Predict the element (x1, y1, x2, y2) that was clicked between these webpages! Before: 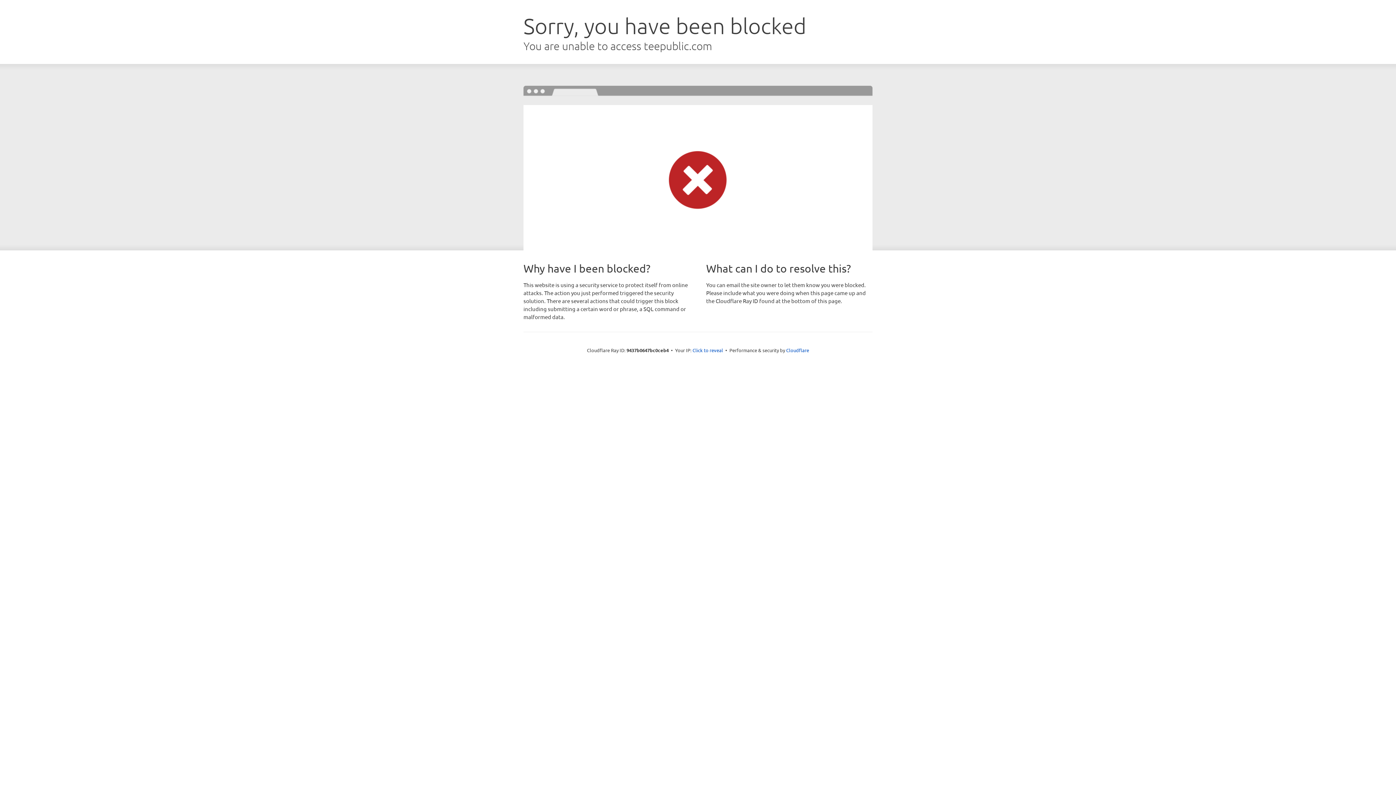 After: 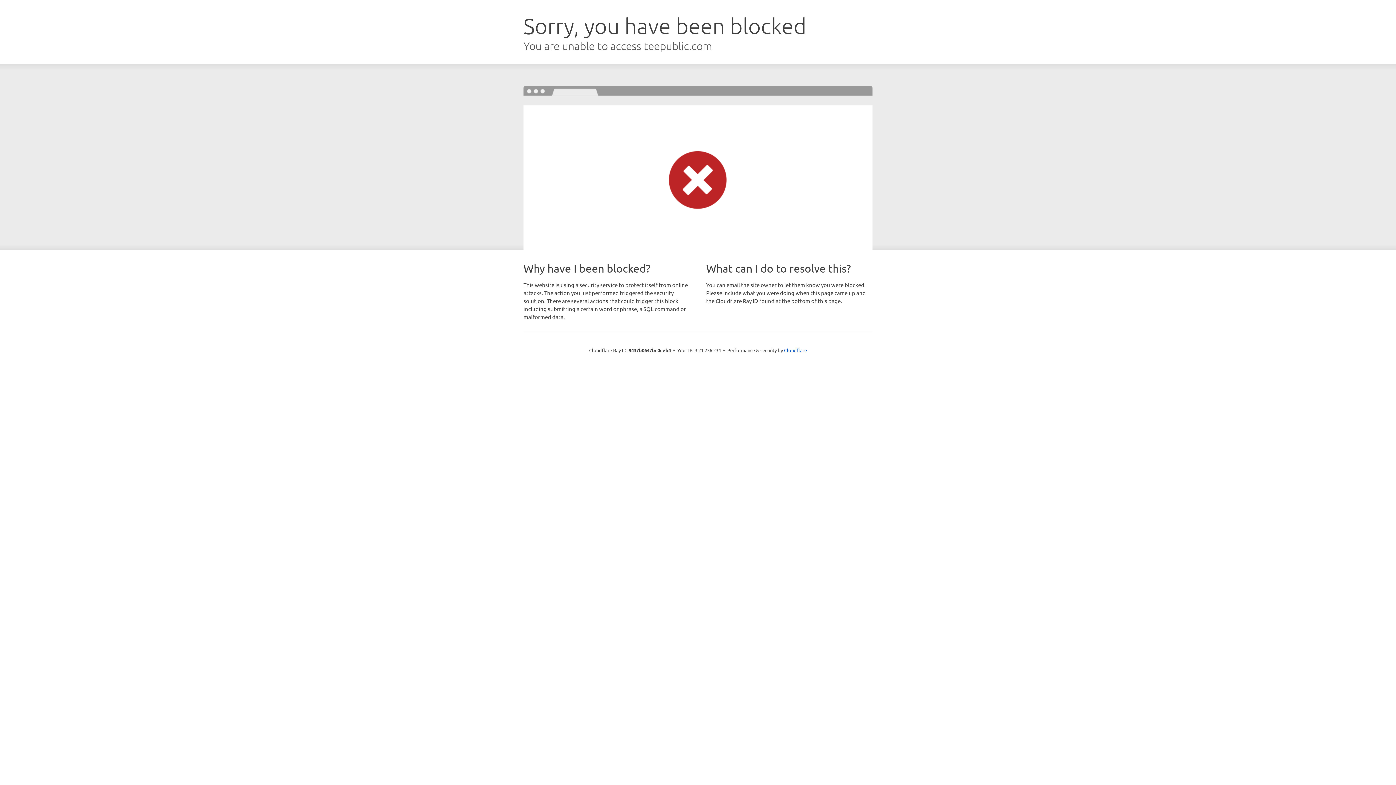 Action: bbox: (692, 346, 723, 353) label: Click to reveal